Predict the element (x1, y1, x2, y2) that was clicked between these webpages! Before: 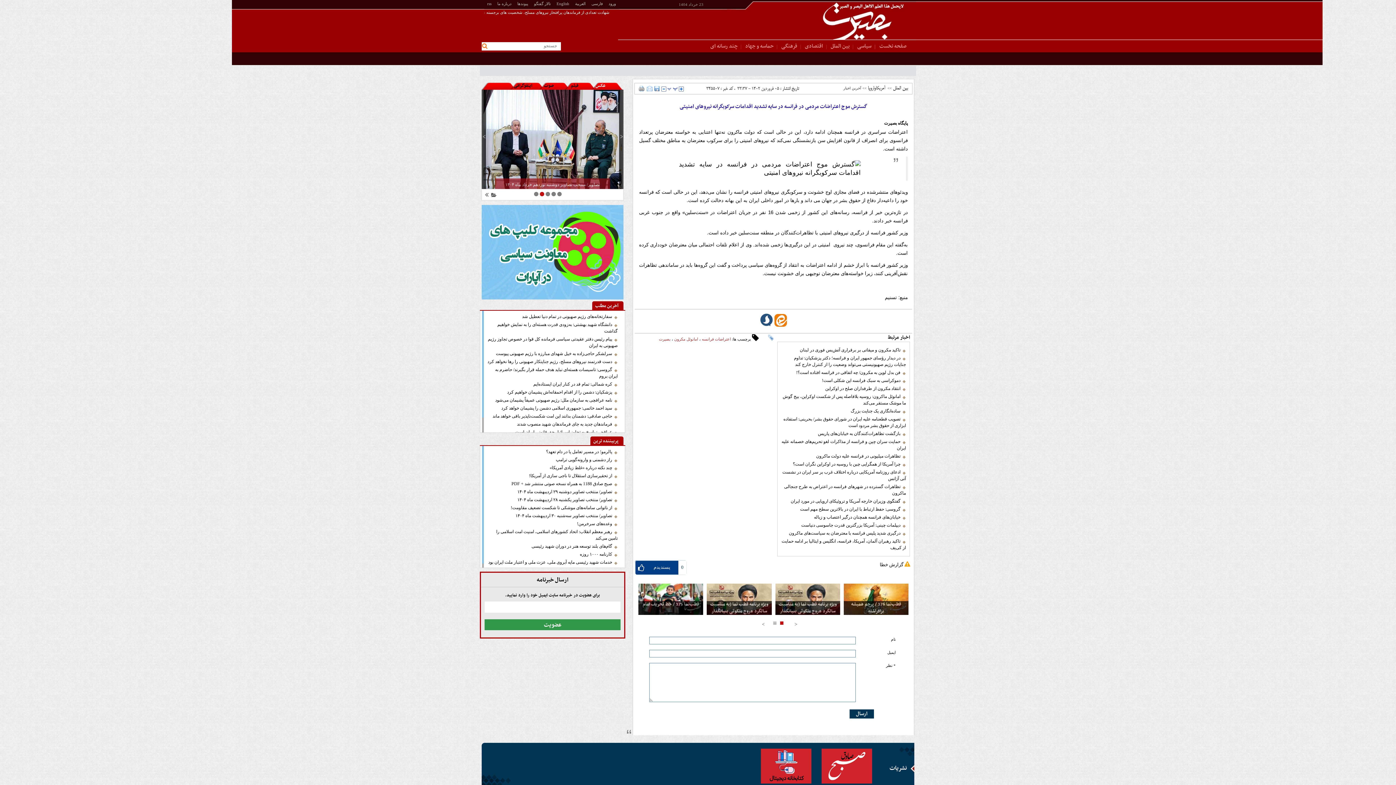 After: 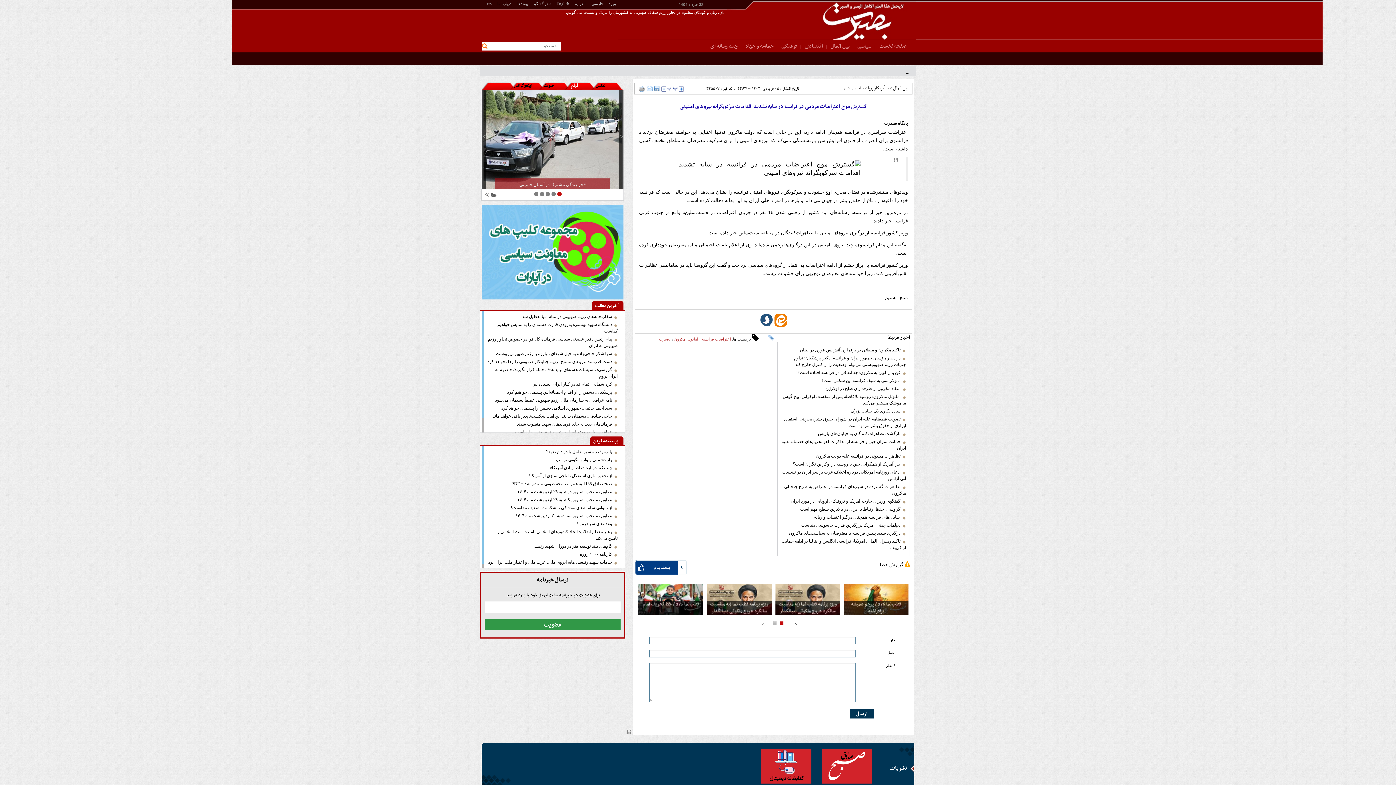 Action: bbox: (570, 81, 584, 89) label: فیلم